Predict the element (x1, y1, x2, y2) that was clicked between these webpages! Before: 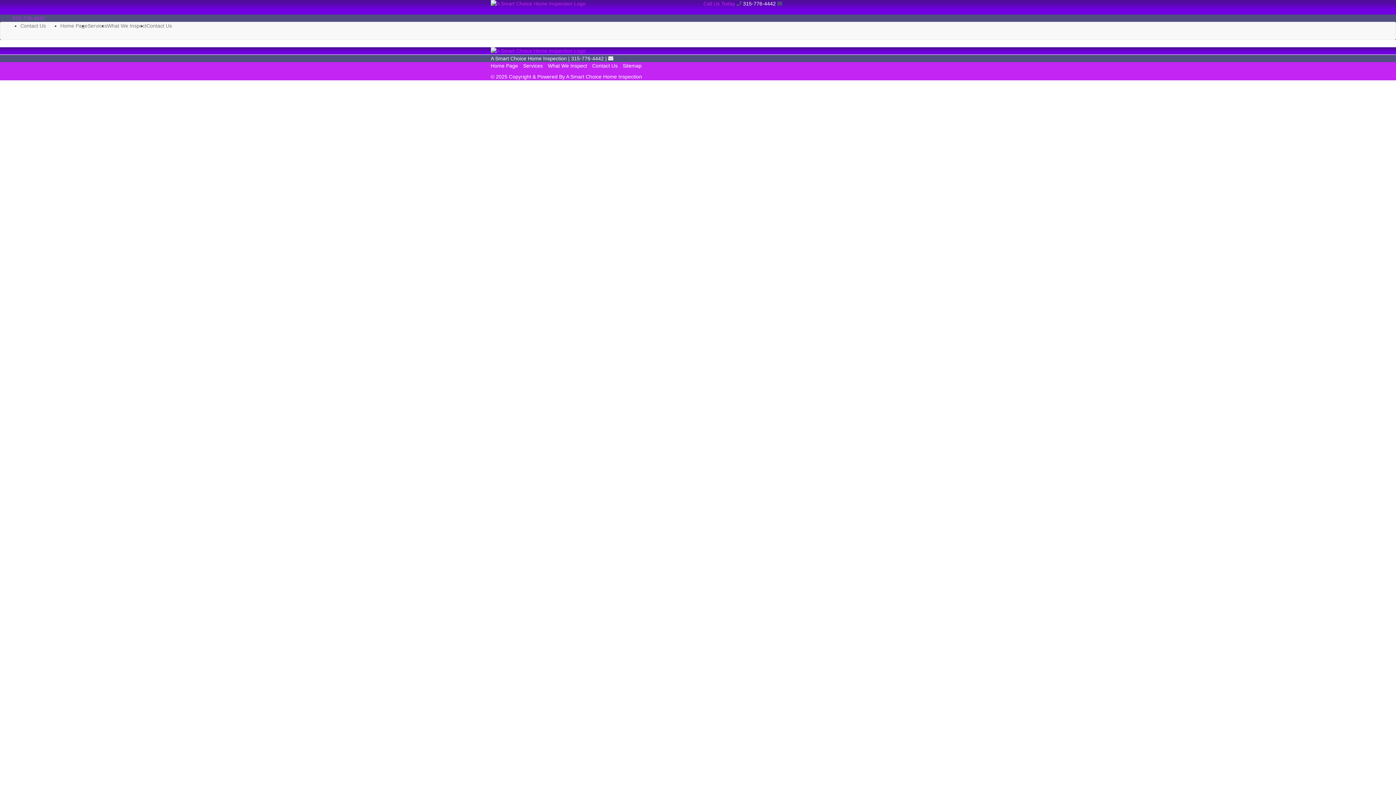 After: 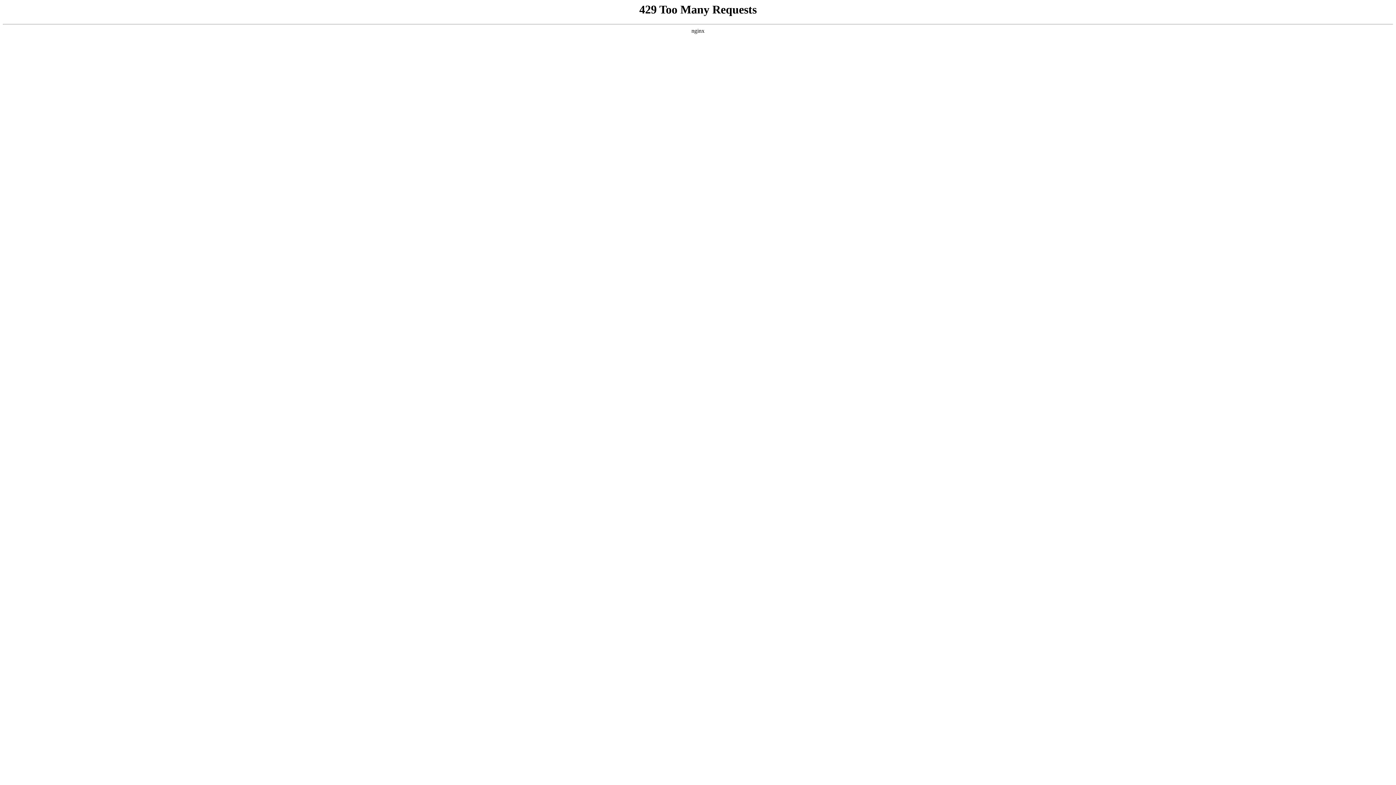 Action: bbox: (60, 17, 87, 34) label: Home Page